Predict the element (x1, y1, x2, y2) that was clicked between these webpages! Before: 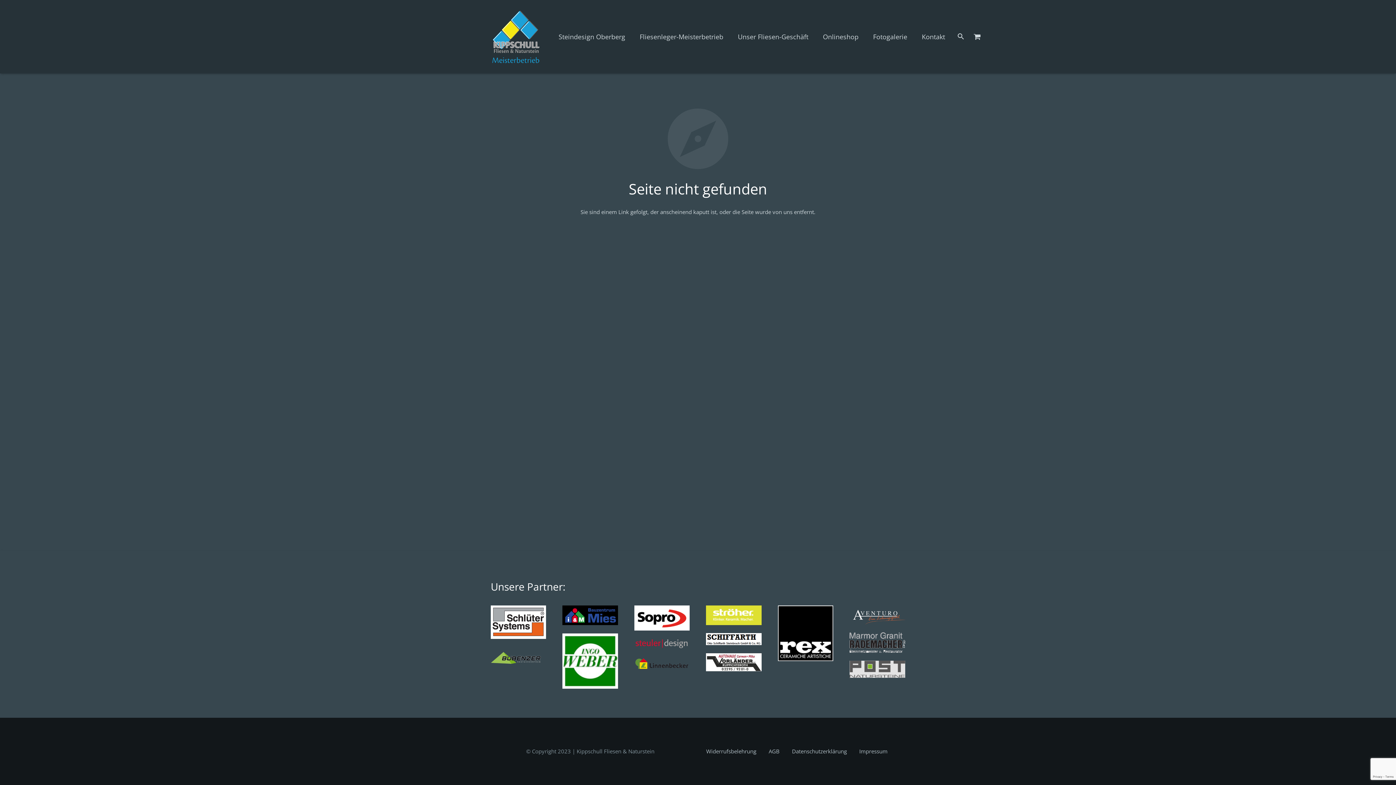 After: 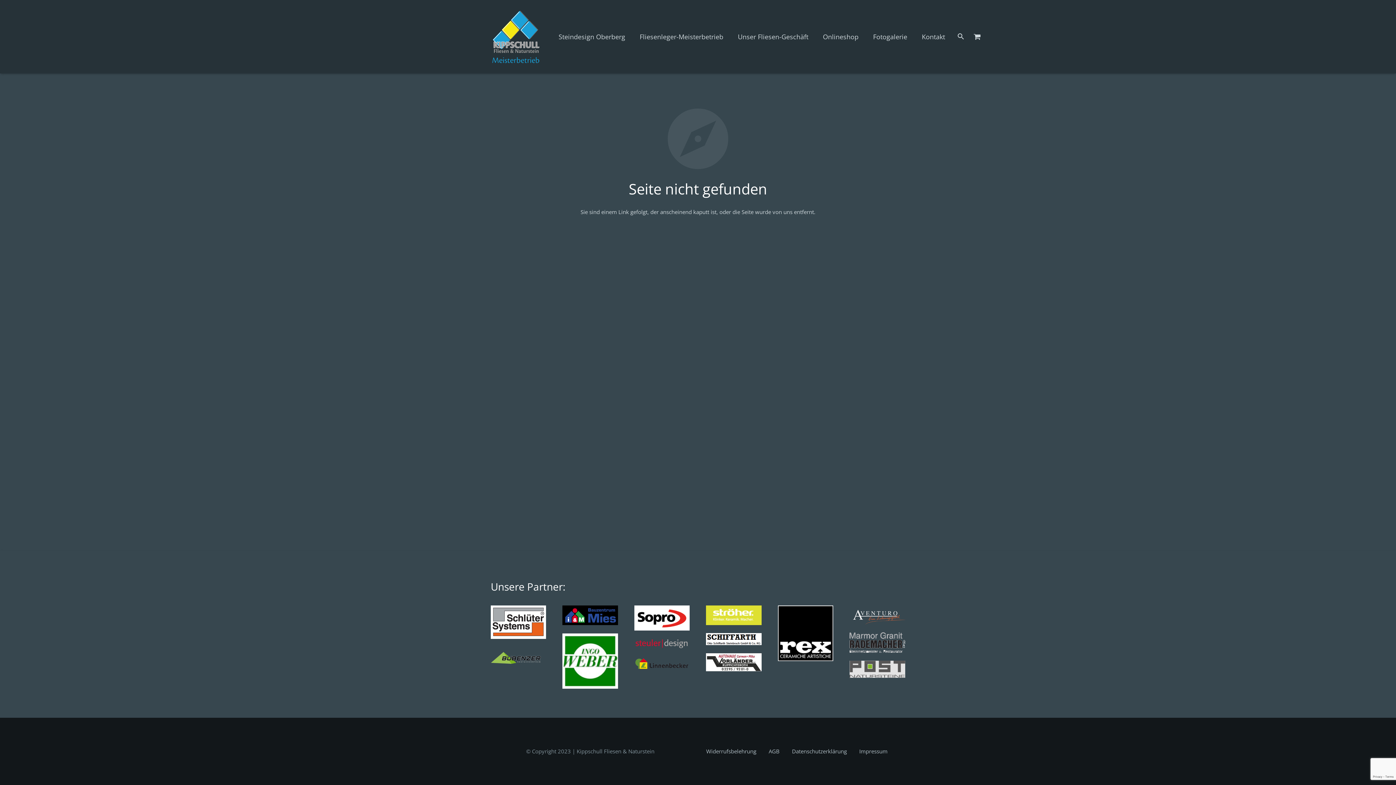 Action: bbox: (562, 619, 618, 626)